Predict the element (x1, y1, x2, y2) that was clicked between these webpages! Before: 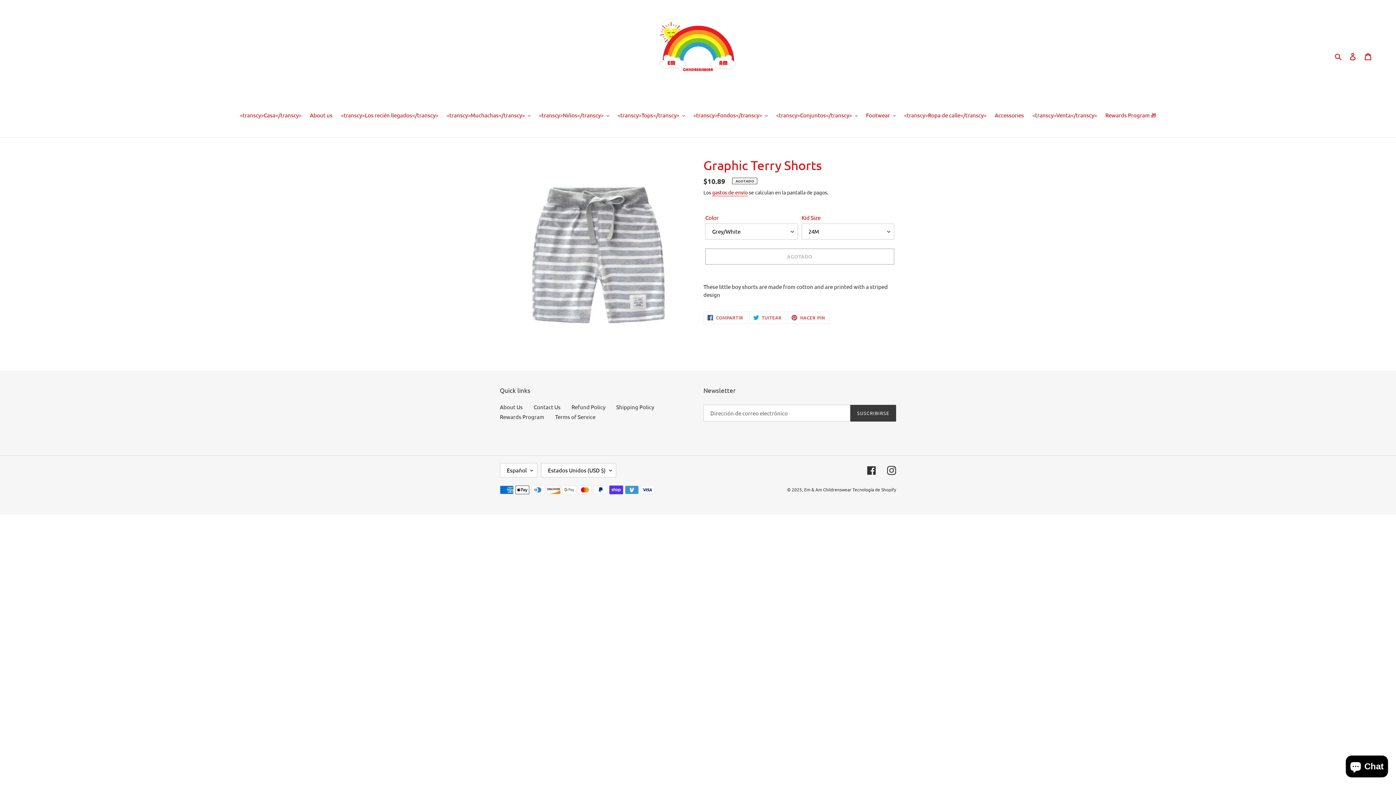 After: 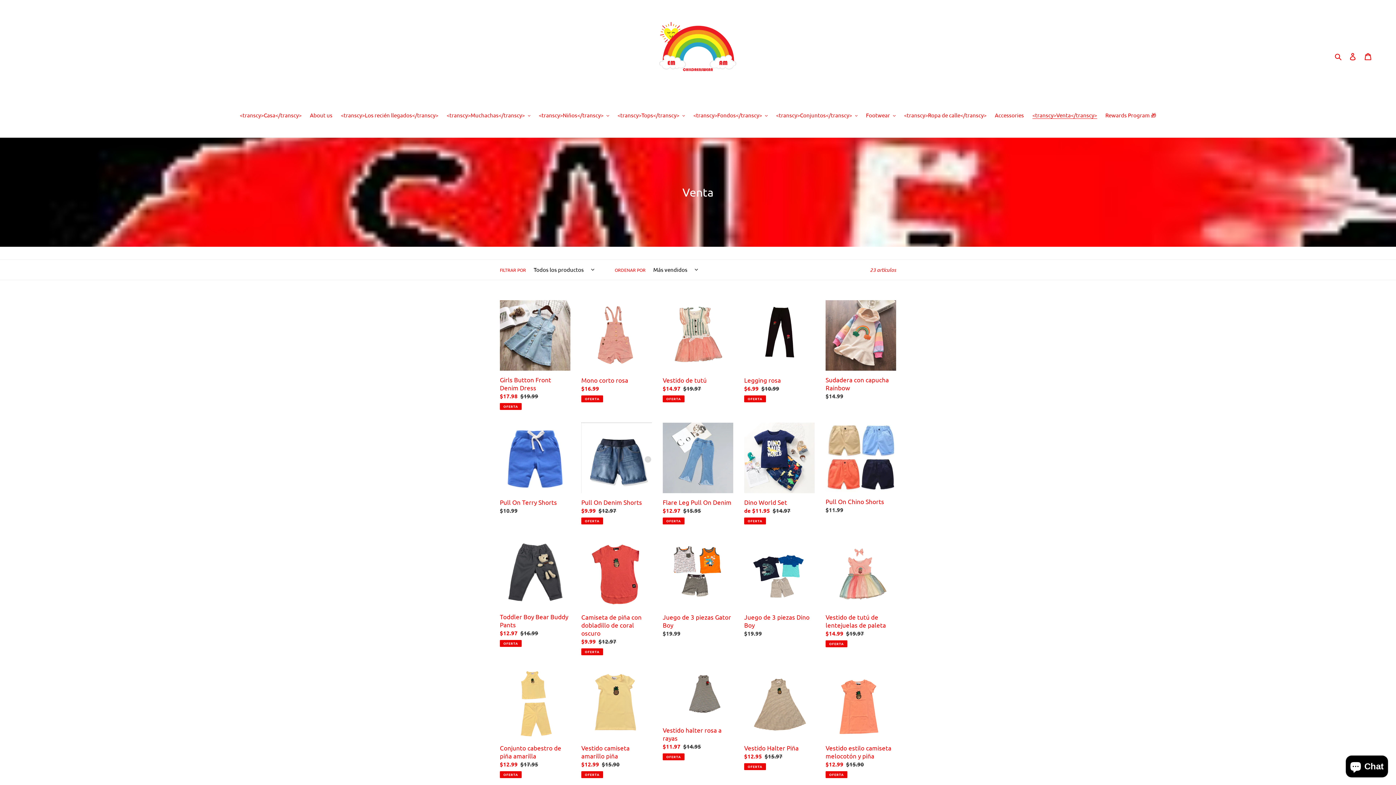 Action: bbox: (1028, 111, 1100, 120) label: <transcy>Venta</transcy>